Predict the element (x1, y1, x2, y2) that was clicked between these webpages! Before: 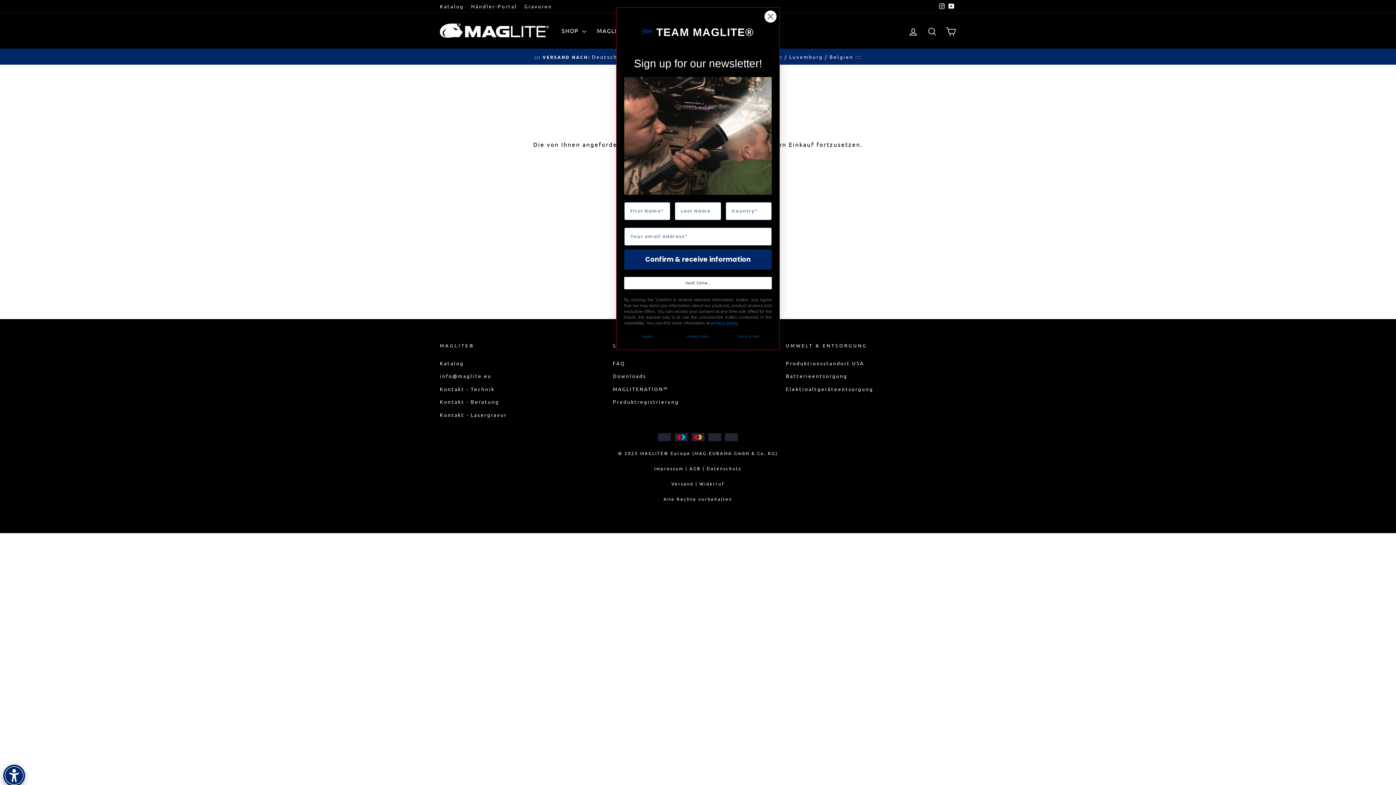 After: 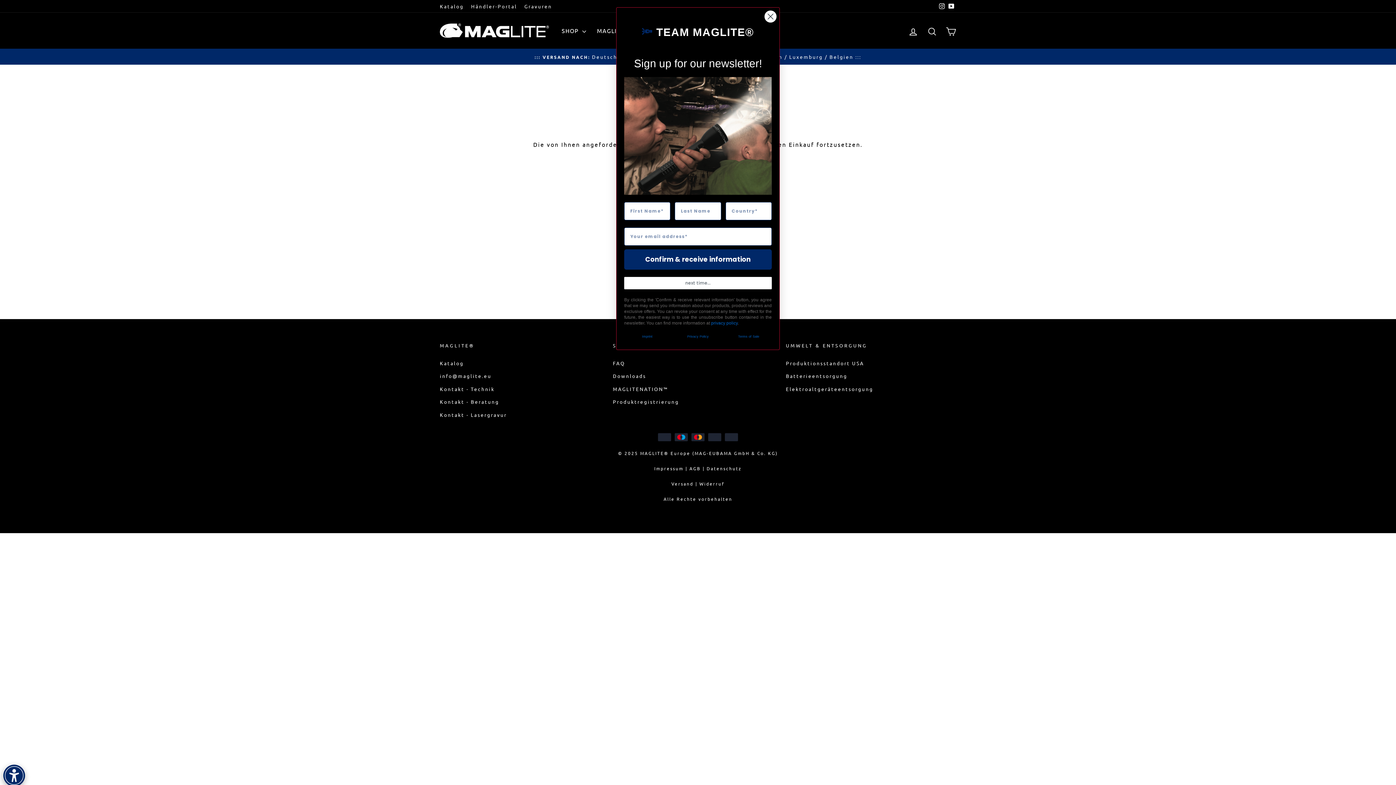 Action: label: Privacy Policy bbox: (687, 258, 708, 261)